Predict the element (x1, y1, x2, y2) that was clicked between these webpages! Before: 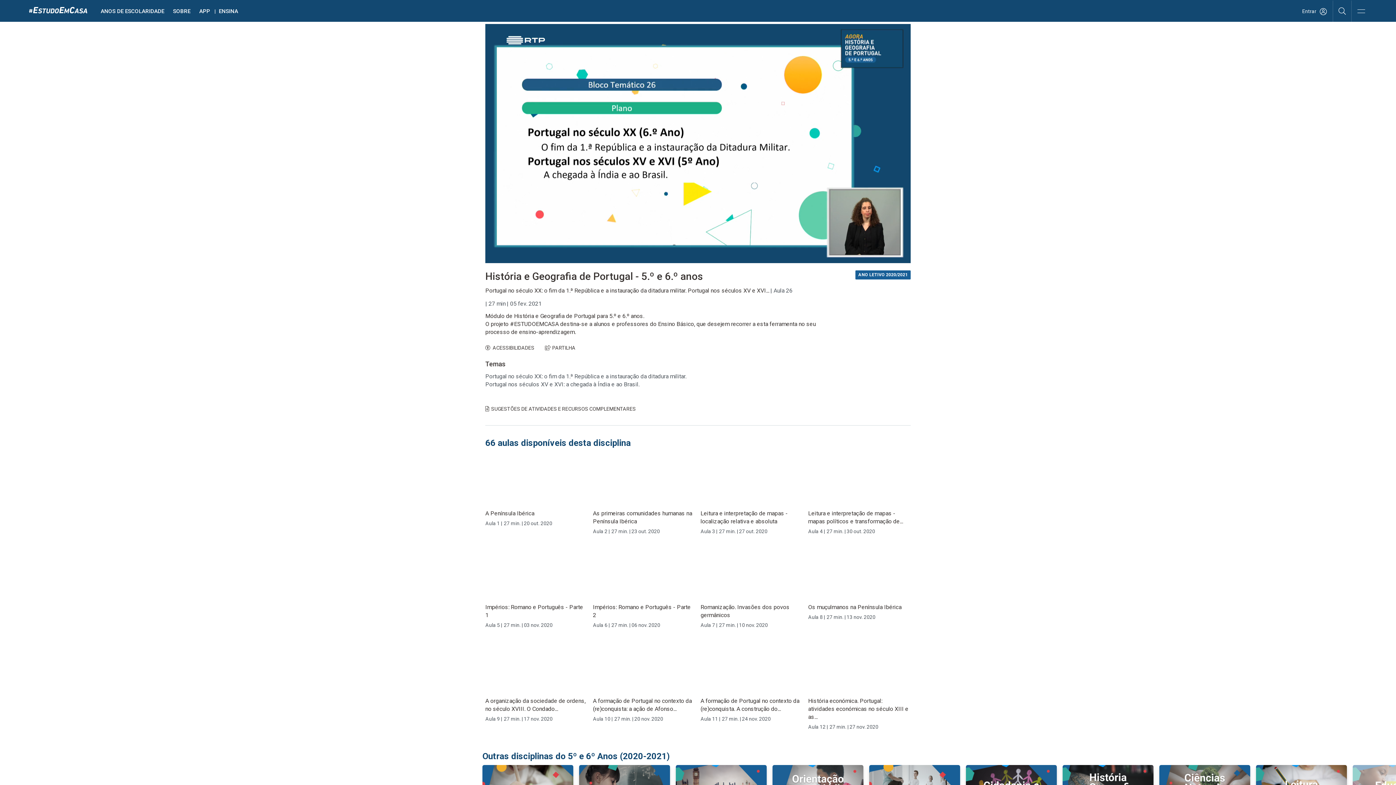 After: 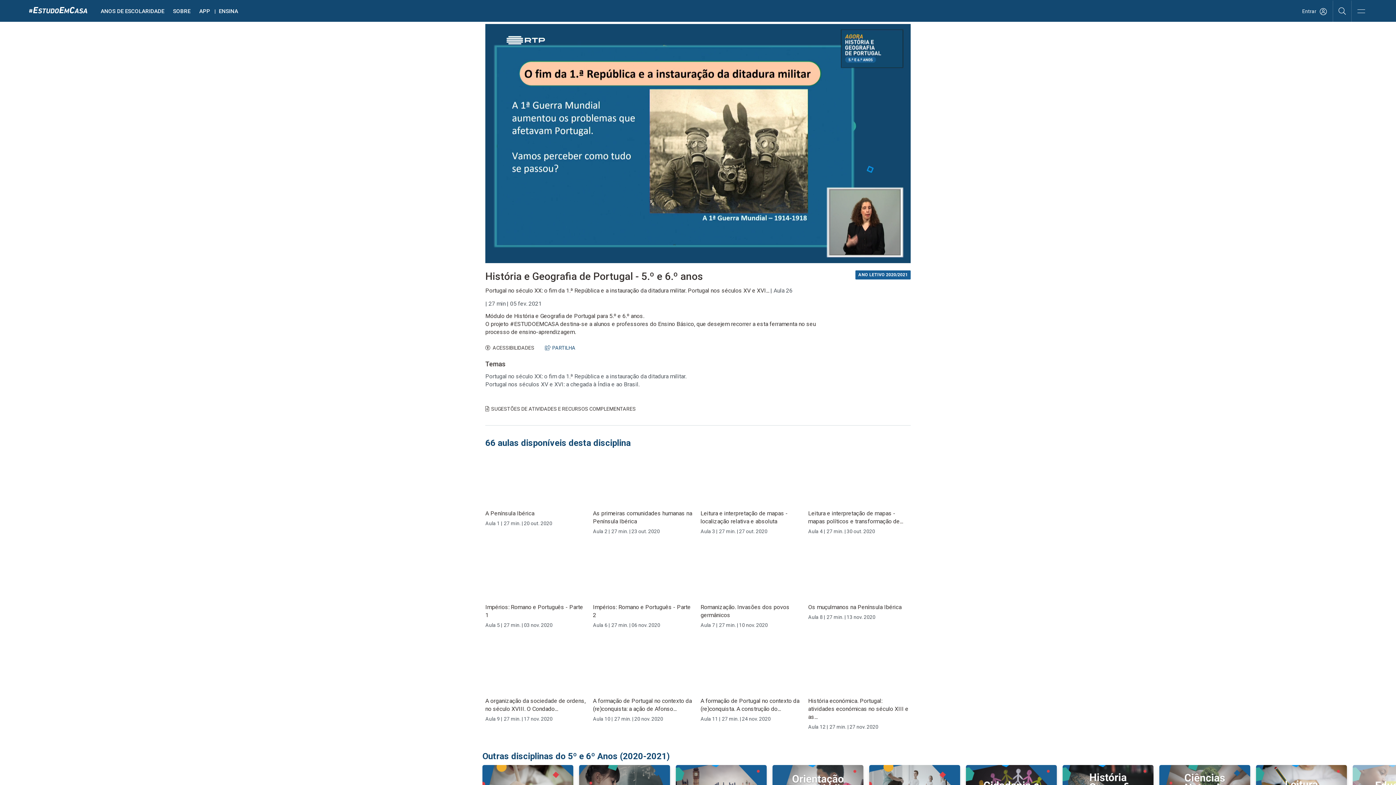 Action: bbox: (545, 344, 575, 351) label: PARTILHA